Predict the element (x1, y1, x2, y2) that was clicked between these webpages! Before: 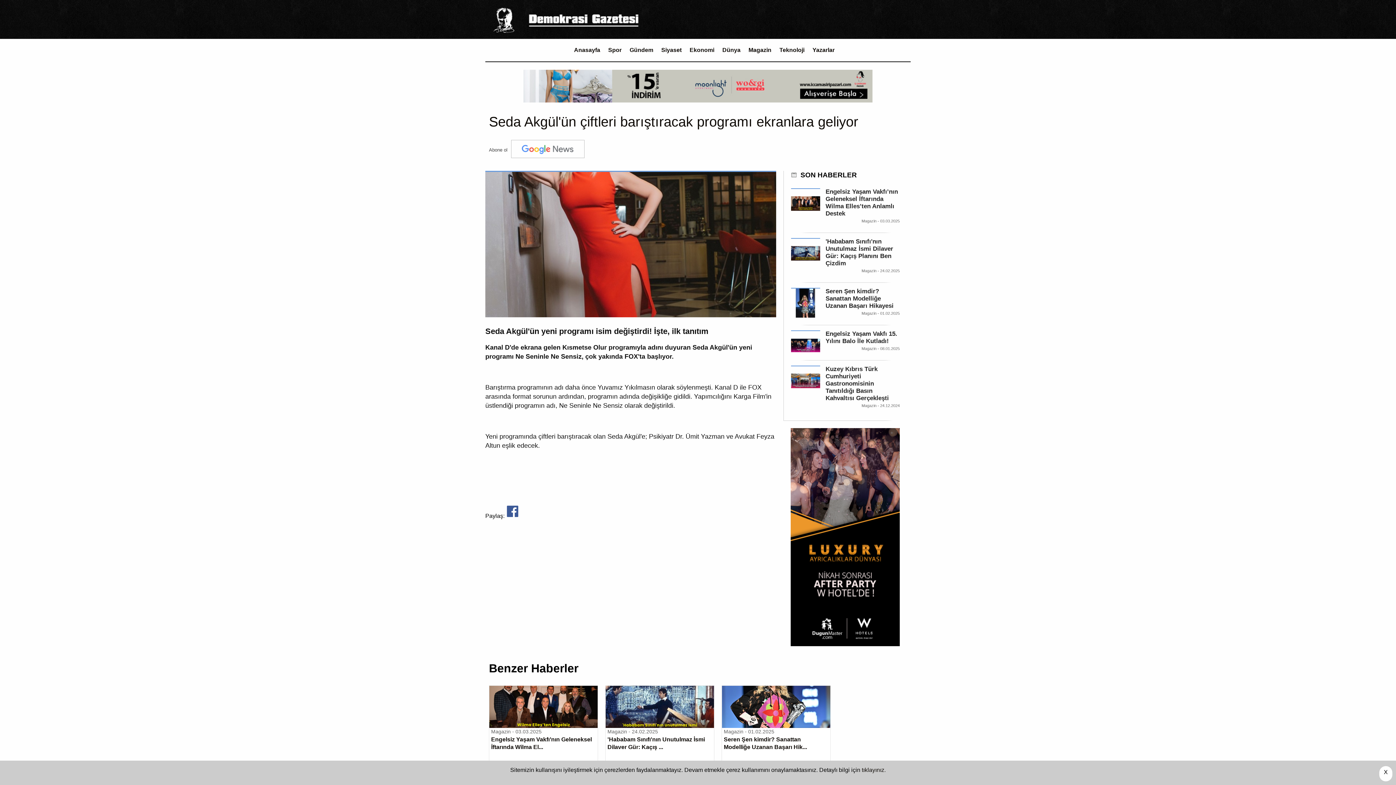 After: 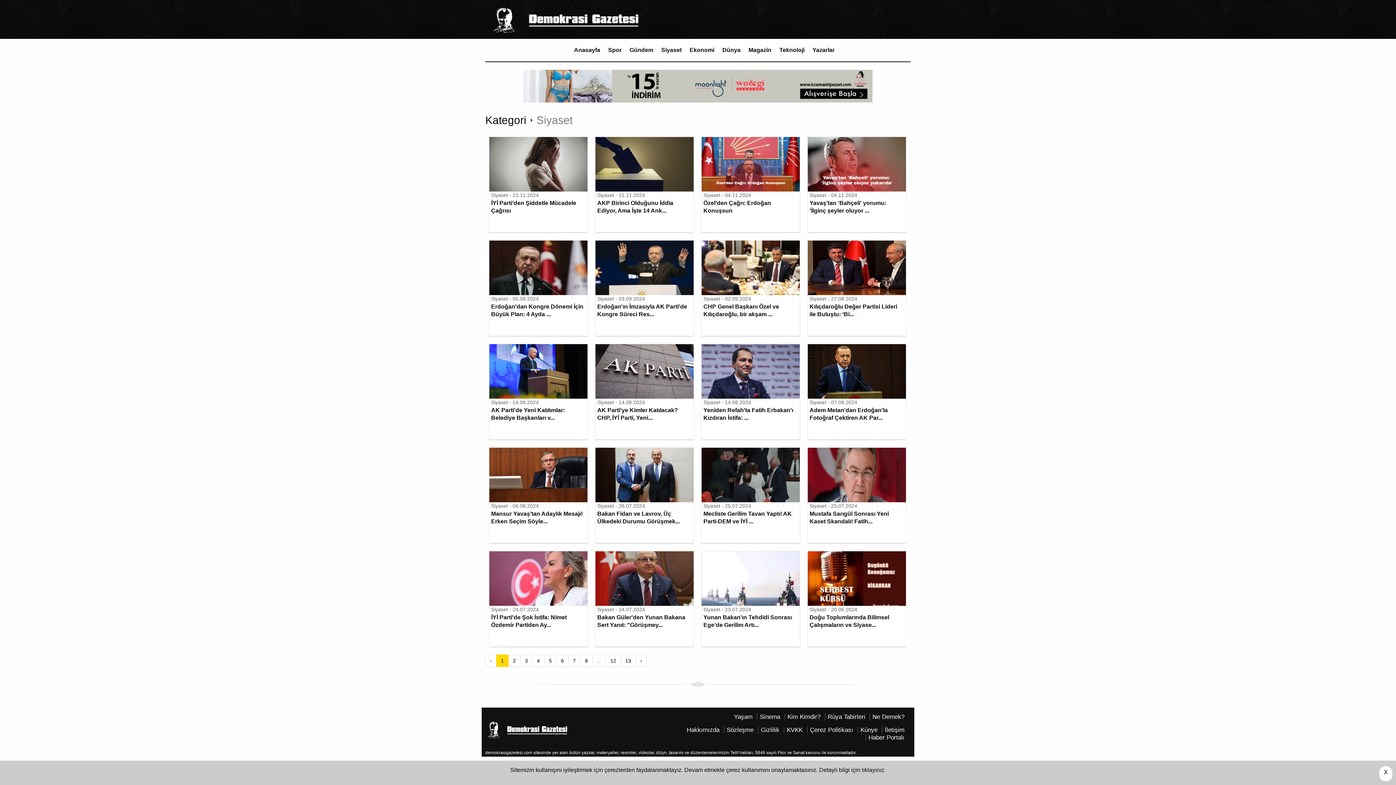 Action: label: Siyaset bbox: (657, 43, 685, 57)